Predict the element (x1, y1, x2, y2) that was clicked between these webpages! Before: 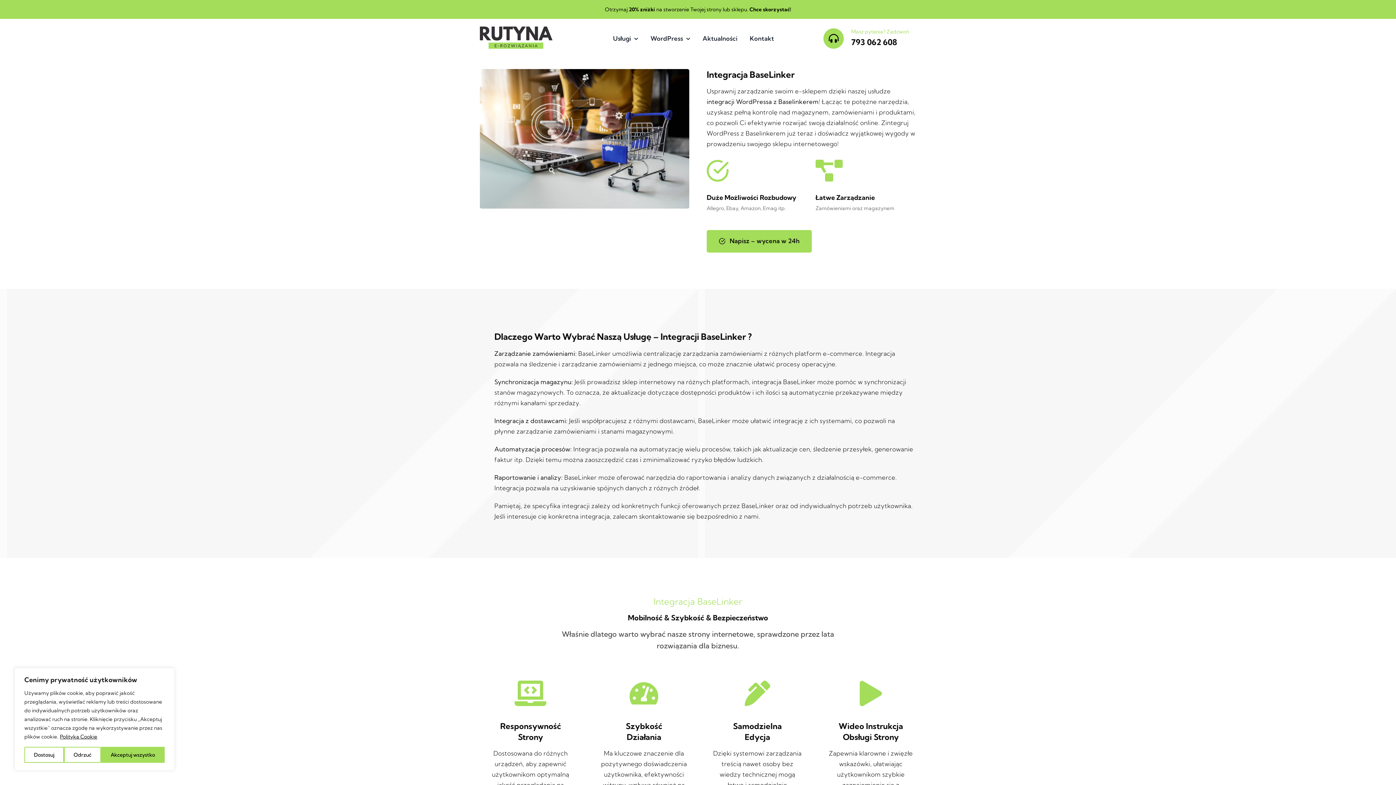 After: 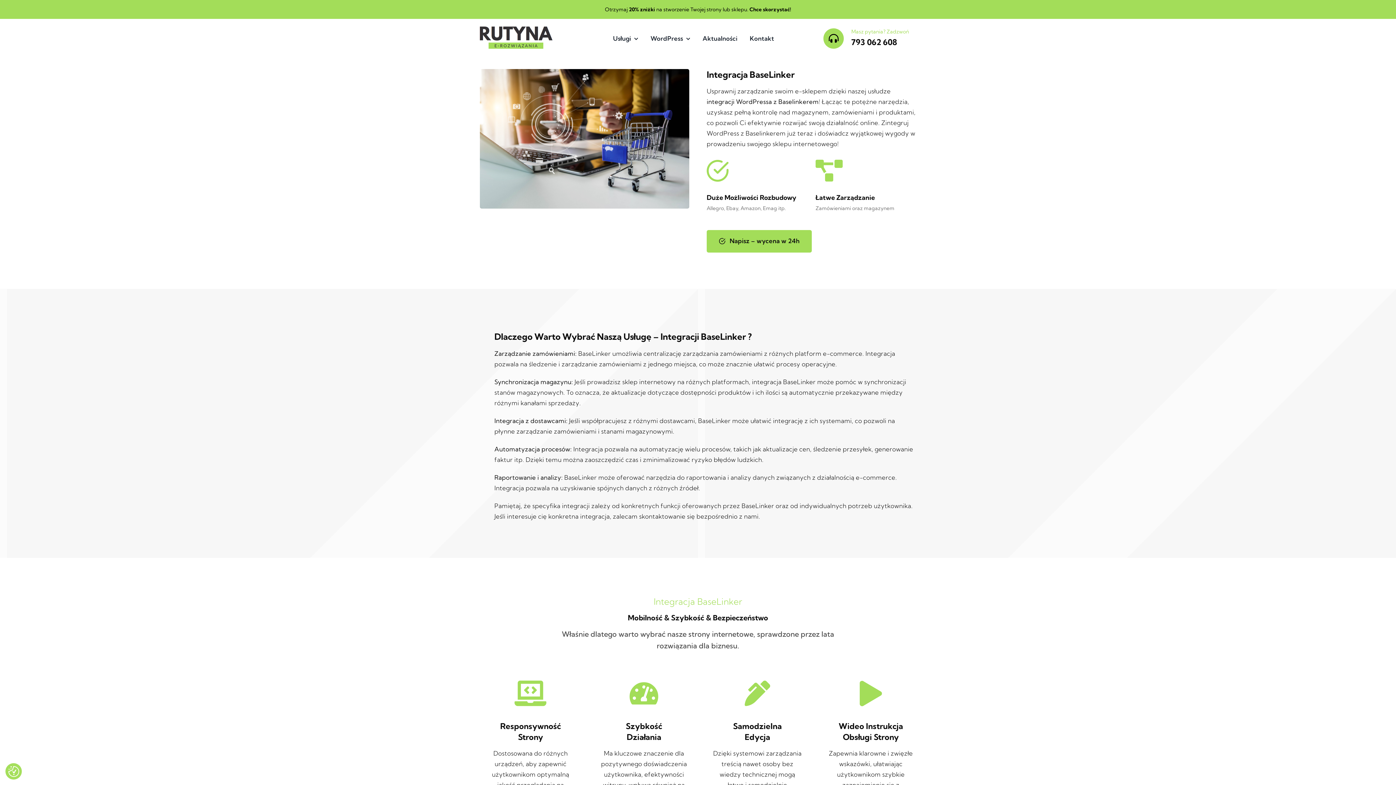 Action: label: Odrzuć bbox: (64, 747, 101, 763)